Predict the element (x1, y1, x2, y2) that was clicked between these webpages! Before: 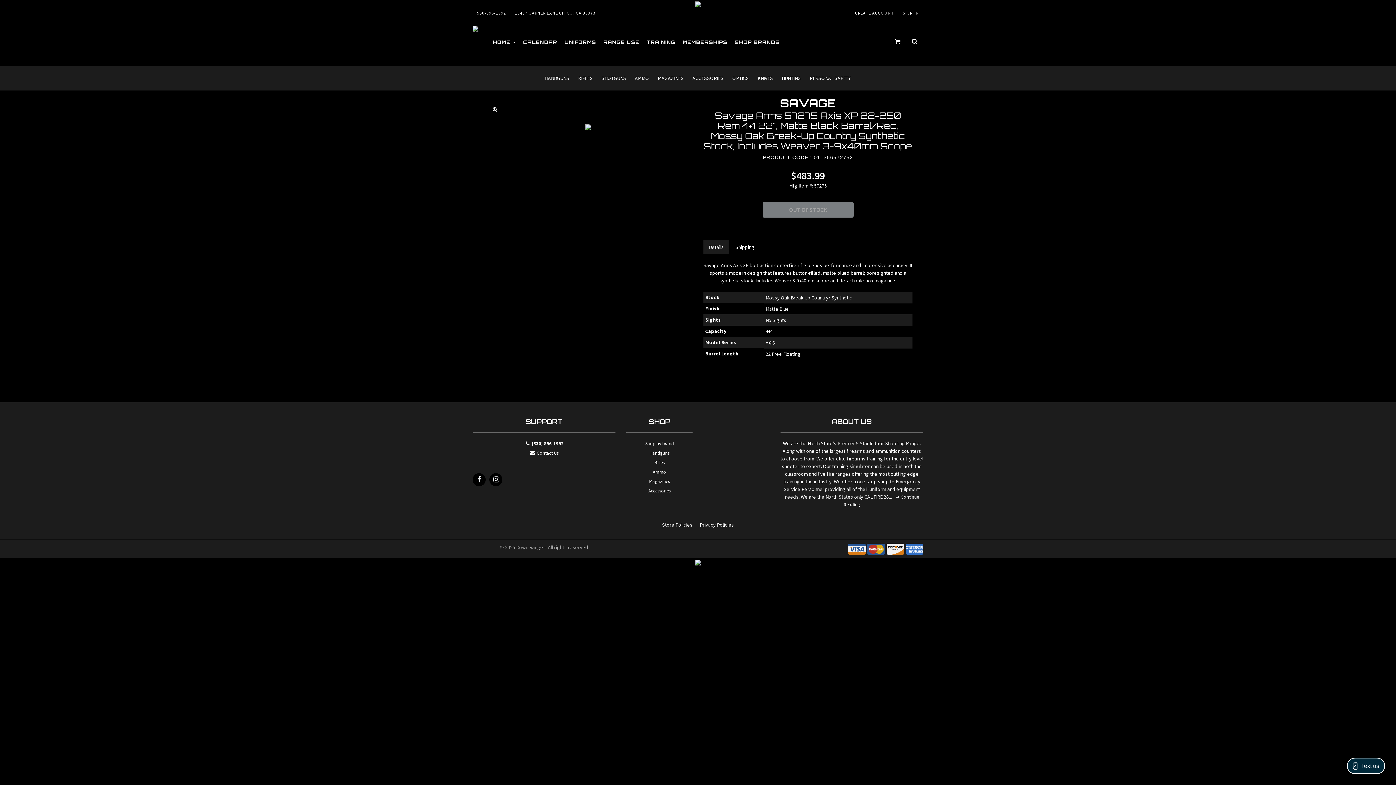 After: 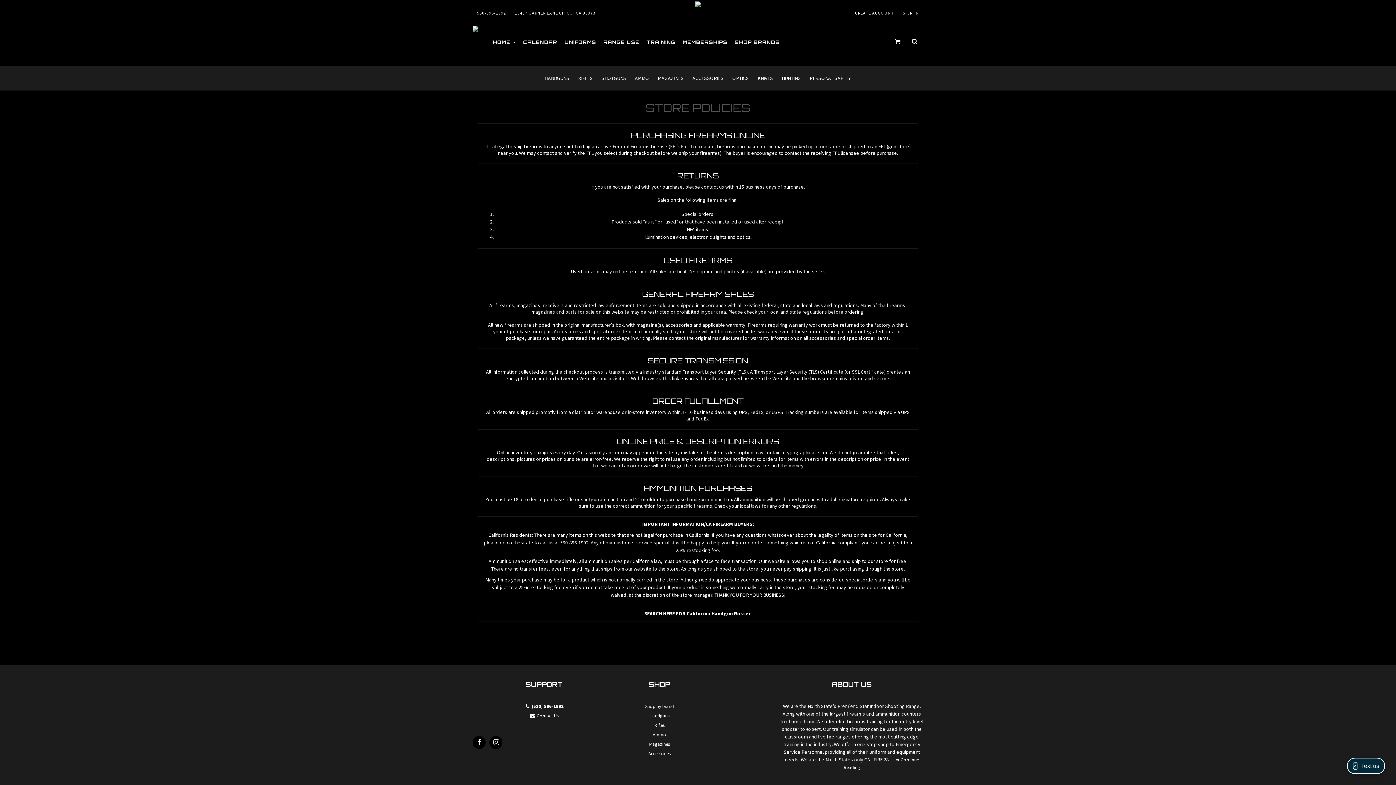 Action: bbox: (662, 521, 692, 528) label: Store Policies